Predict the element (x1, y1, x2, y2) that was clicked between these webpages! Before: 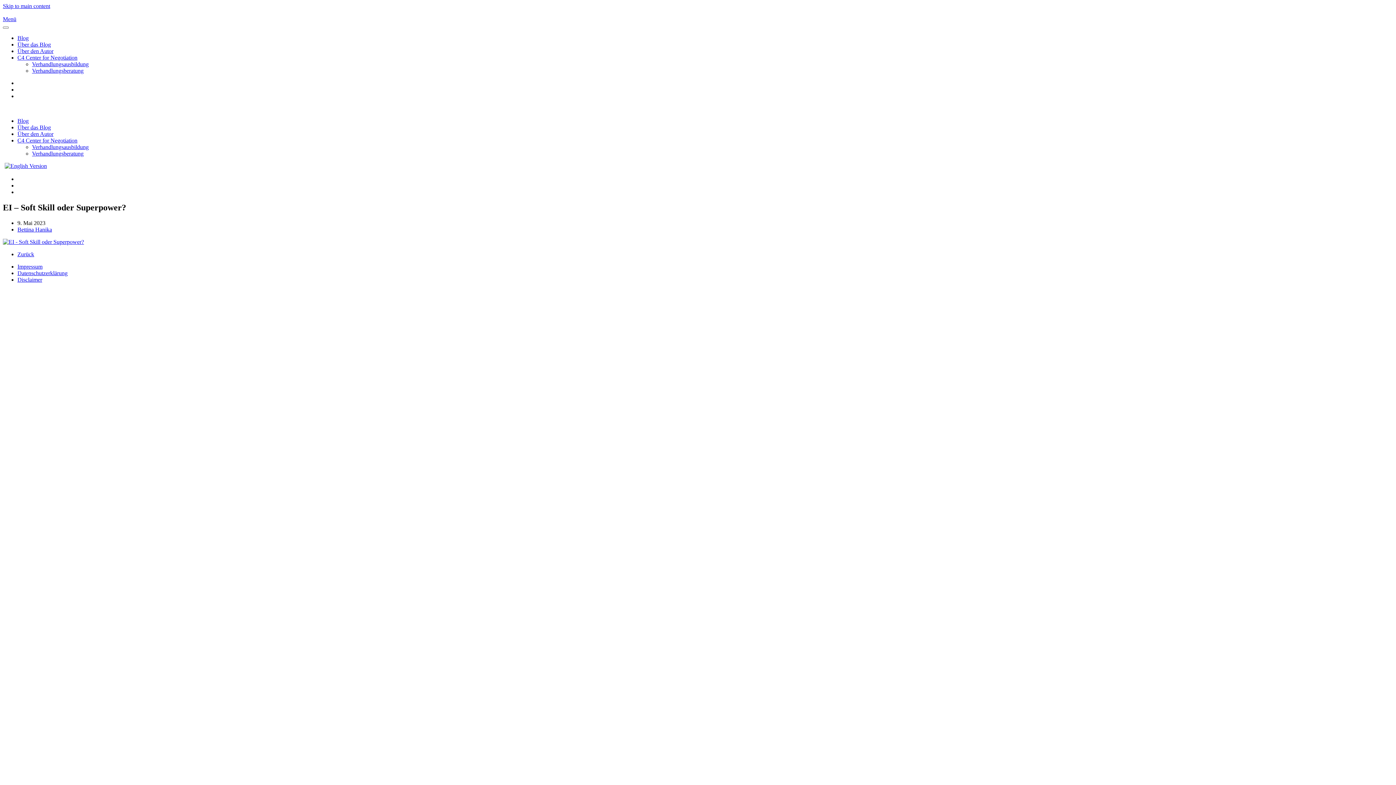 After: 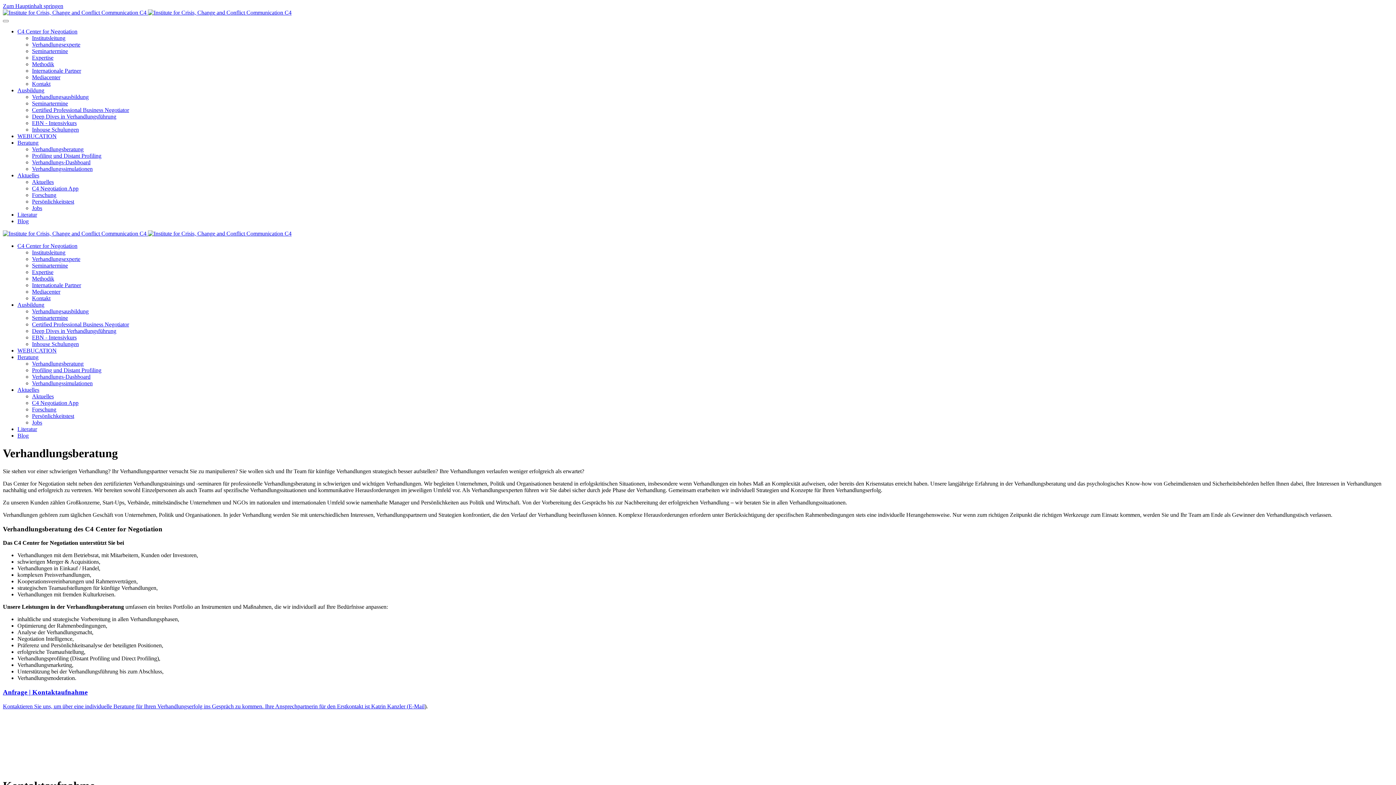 Action: bbox: (32, 150, 83, 156) label: Verhandlungsberatung